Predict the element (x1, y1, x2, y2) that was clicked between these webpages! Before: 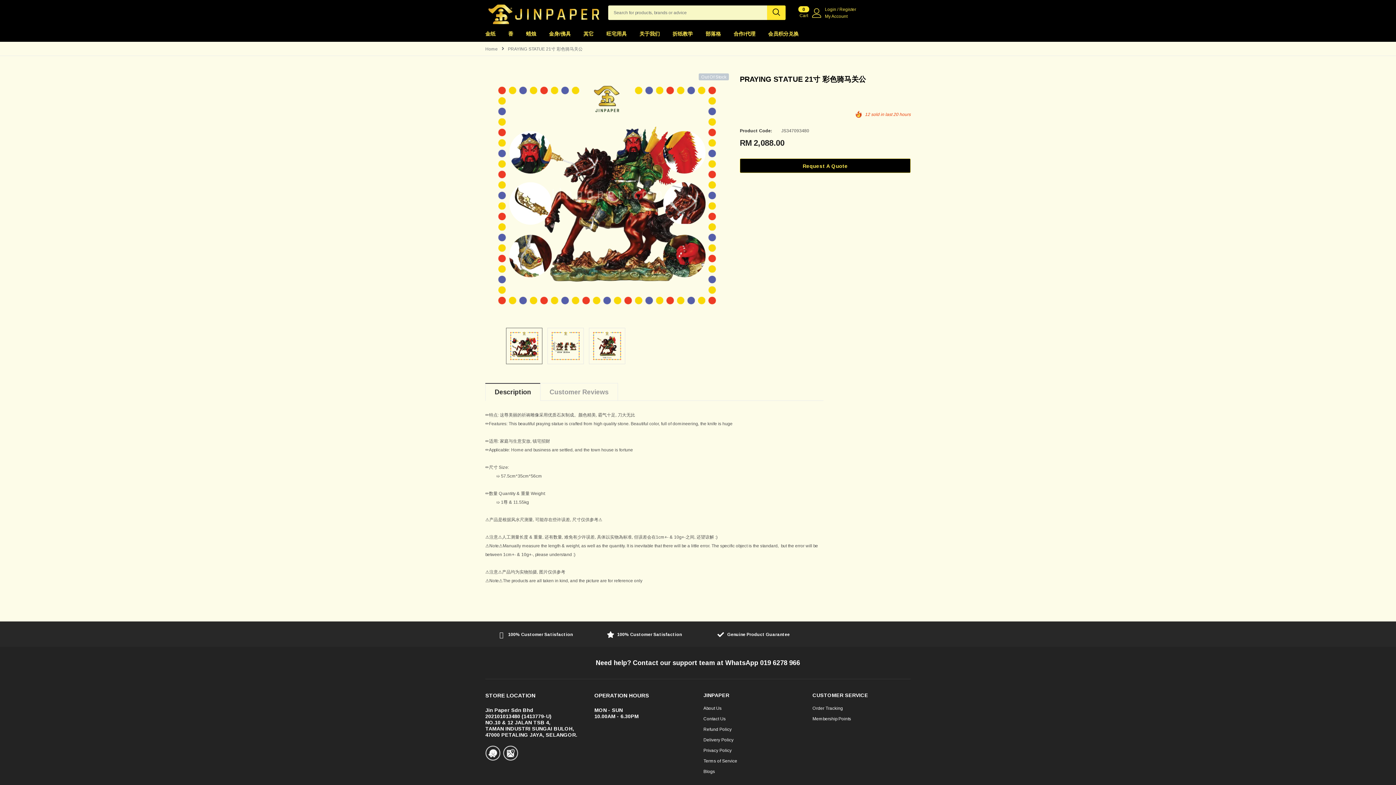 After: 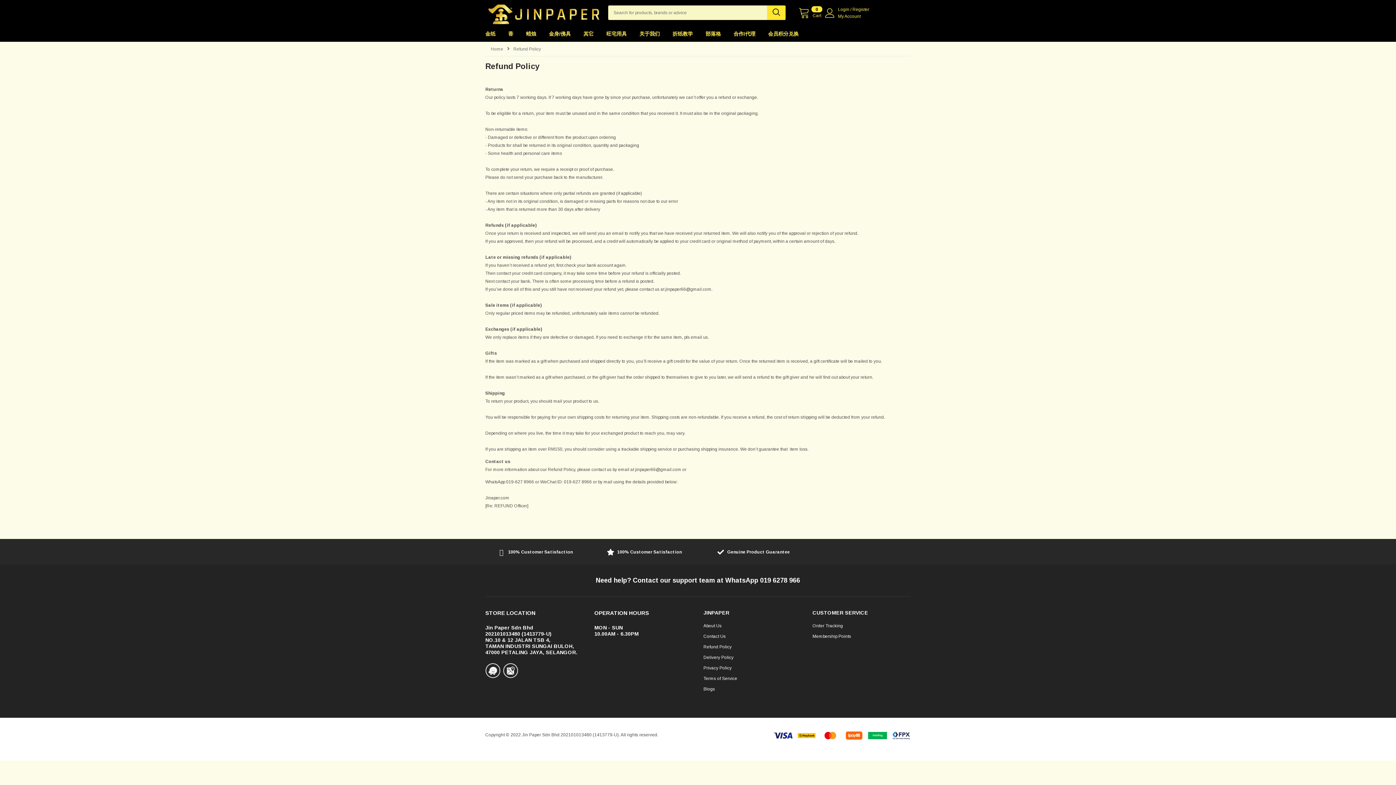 Action: label: Refund Policy bbox: (703, 725, 731, 734)